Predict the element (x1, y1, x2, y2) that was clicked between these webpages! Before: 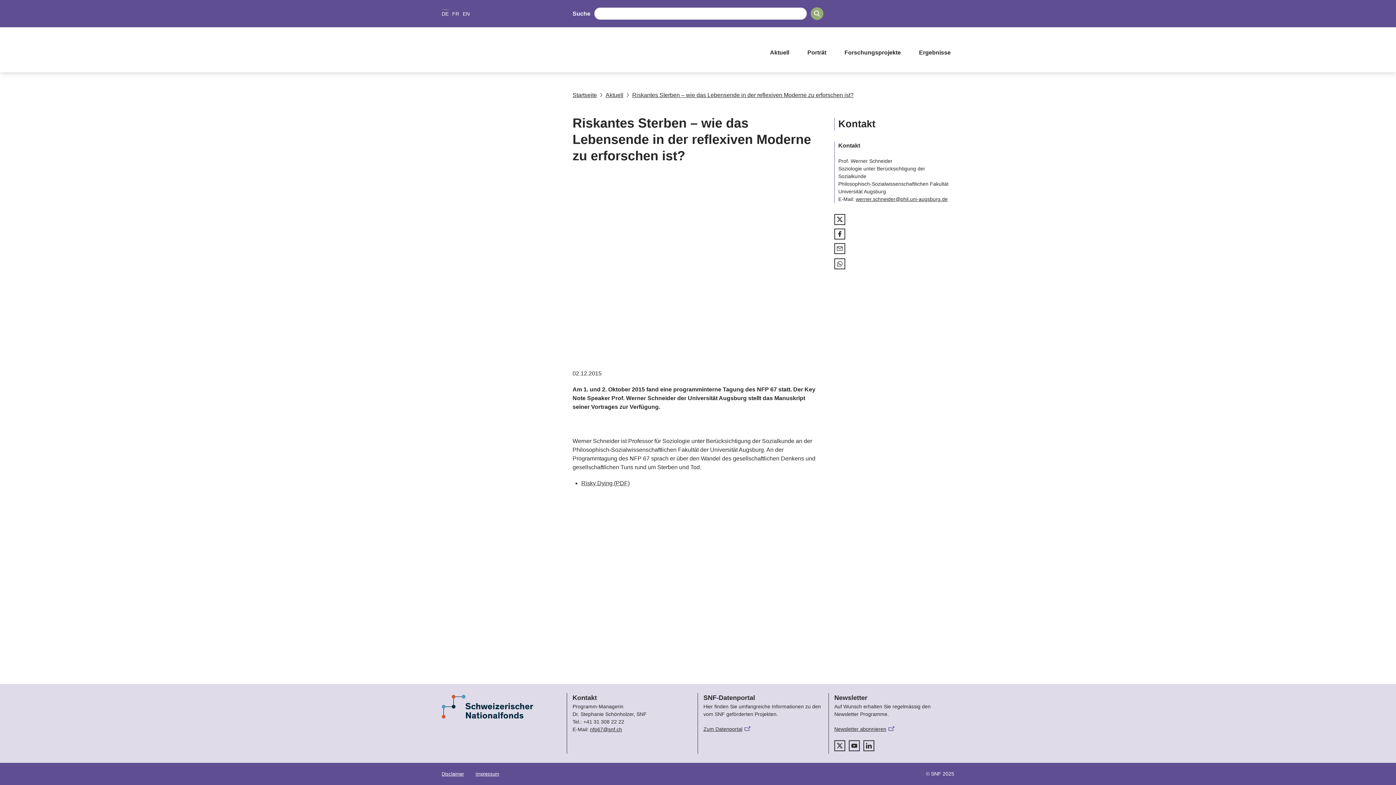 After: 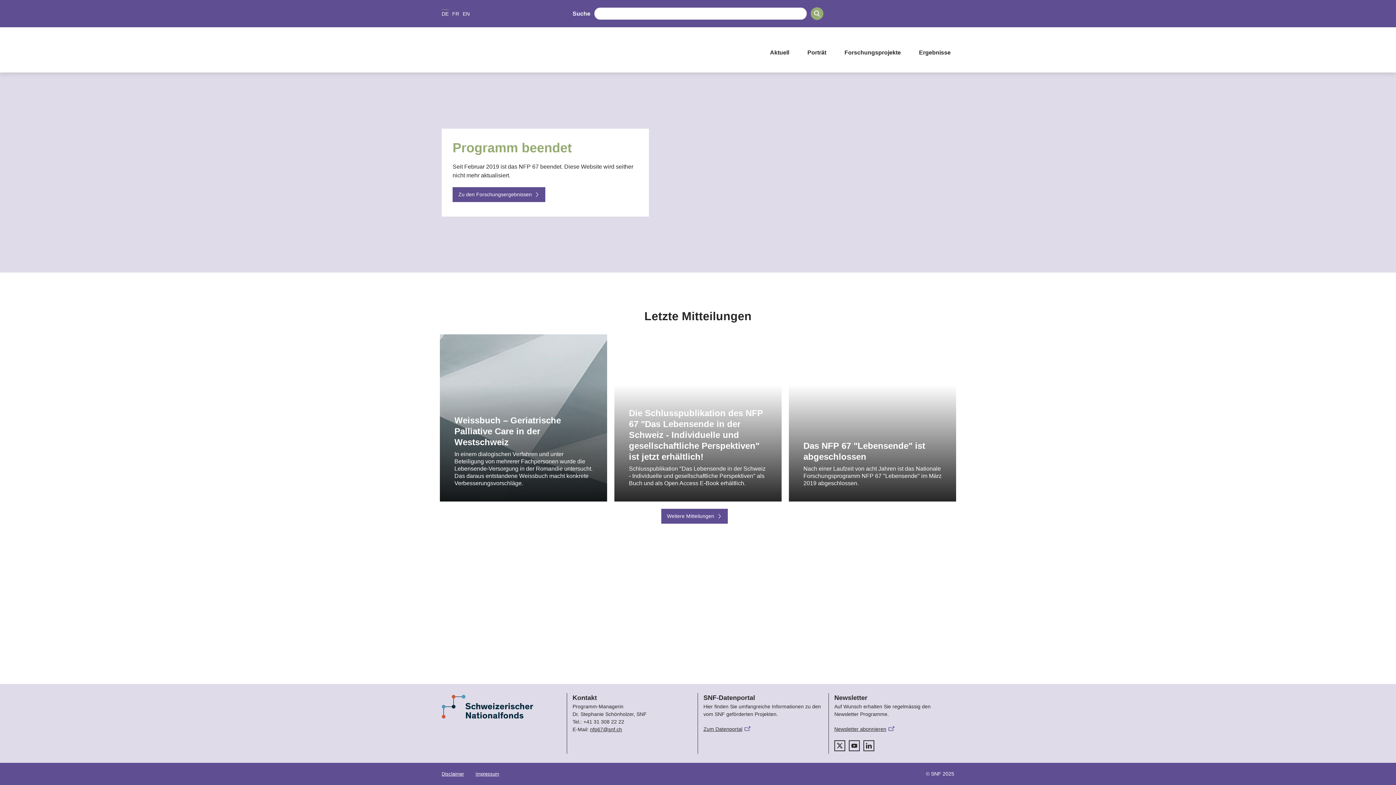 Action: label: Startseite bbox: (572, 90, 597, 99)